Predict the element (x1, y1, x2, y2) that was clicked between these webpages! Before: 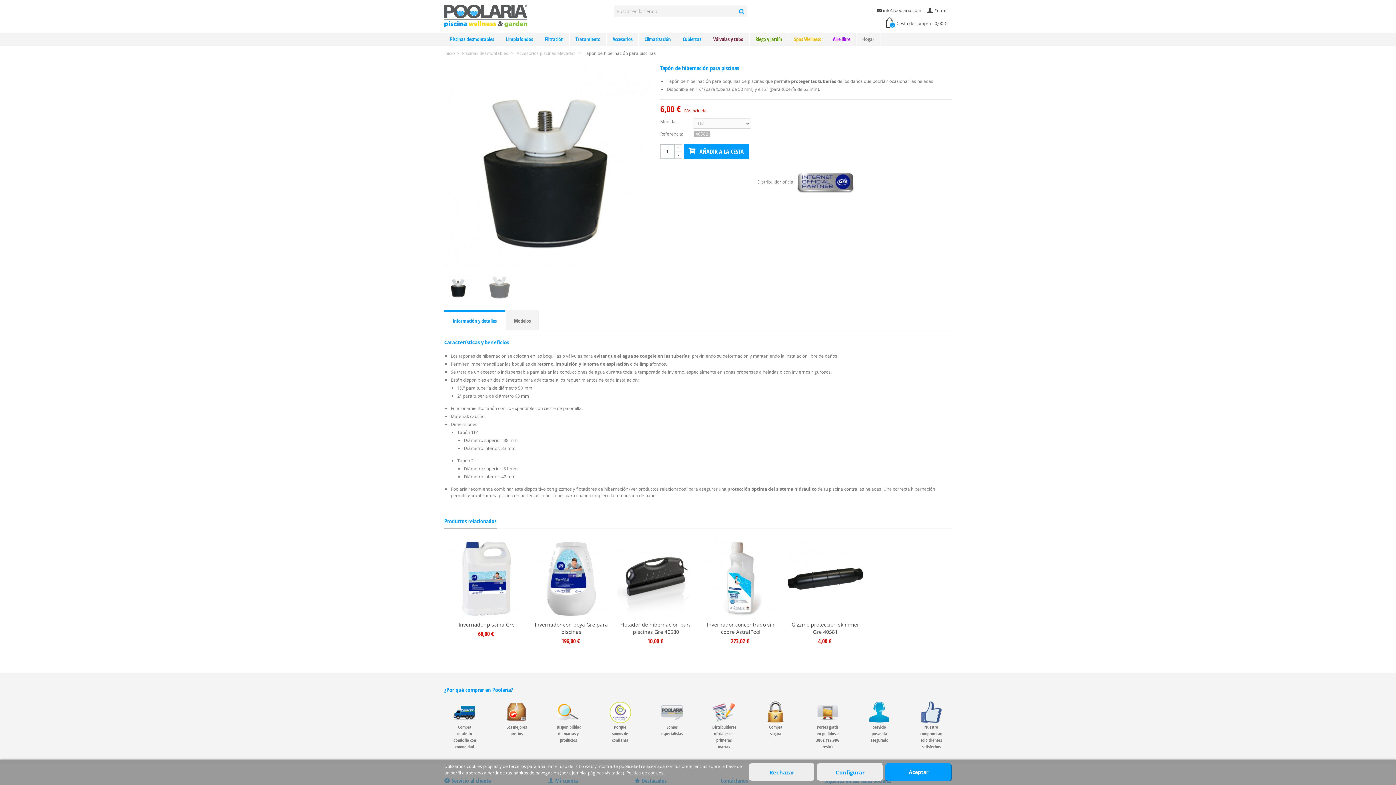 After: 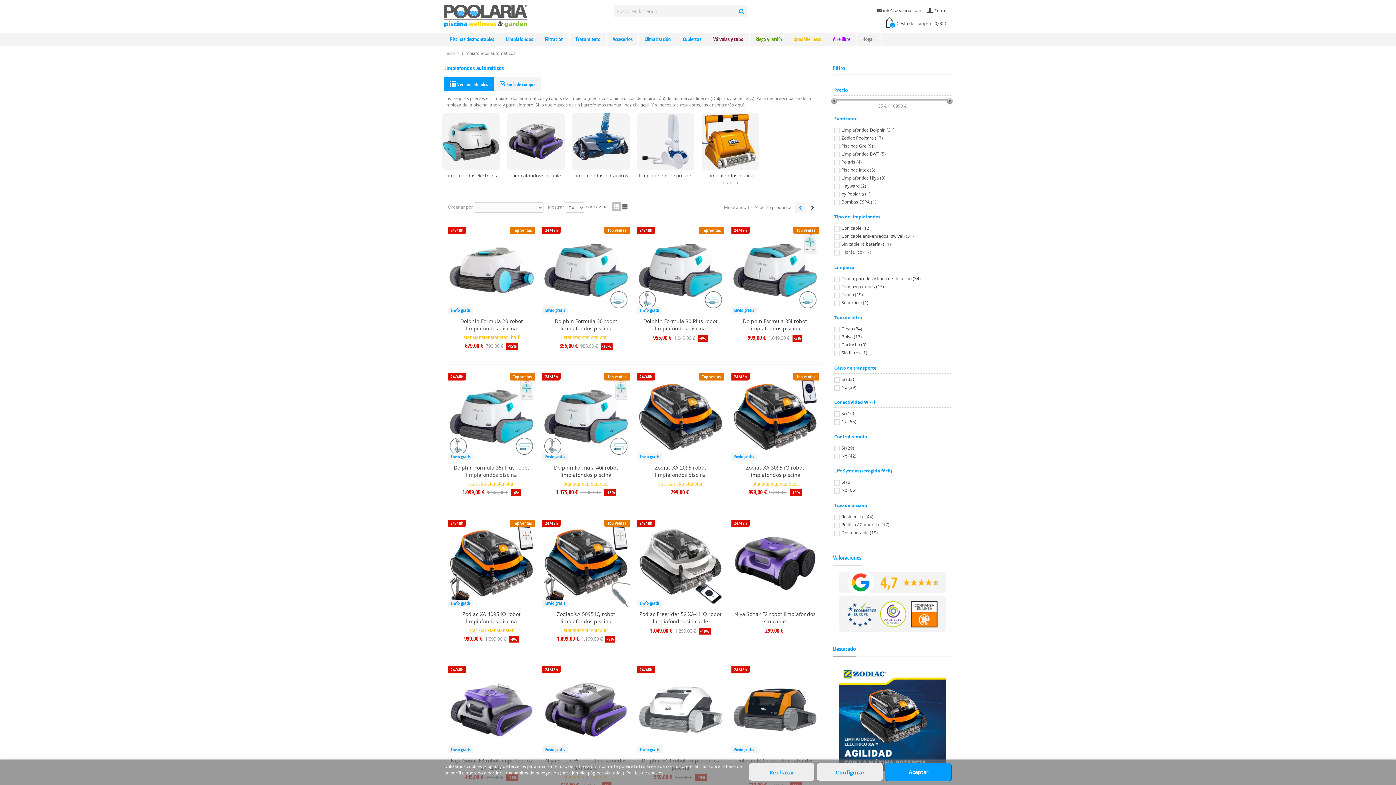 Action: bbox: (500, 32, 539, 45) label: Limpiafondos